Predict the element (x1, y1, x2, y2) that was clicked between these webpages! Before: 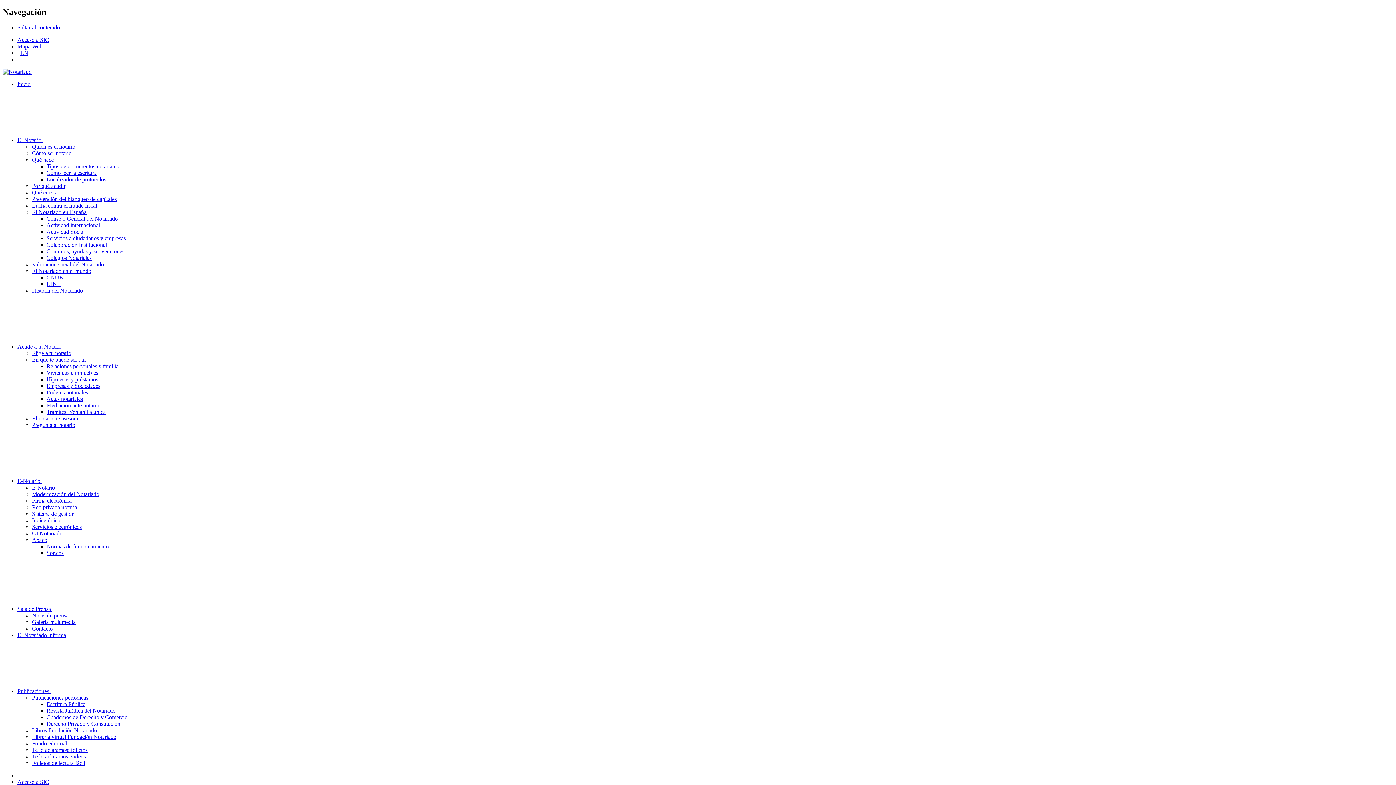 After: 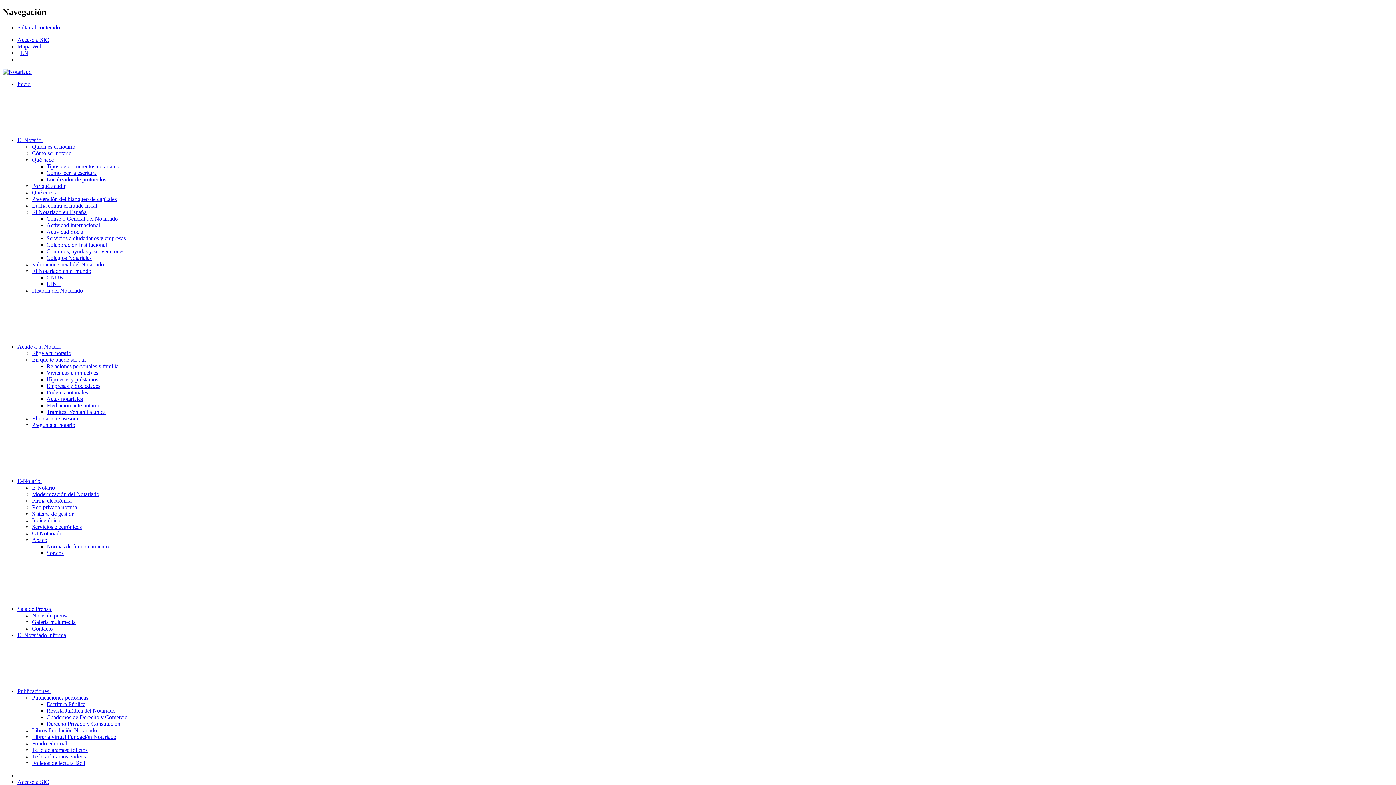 Action: label: Revista Jurídica del Notariado bbox: (46, 707, 115, 714)